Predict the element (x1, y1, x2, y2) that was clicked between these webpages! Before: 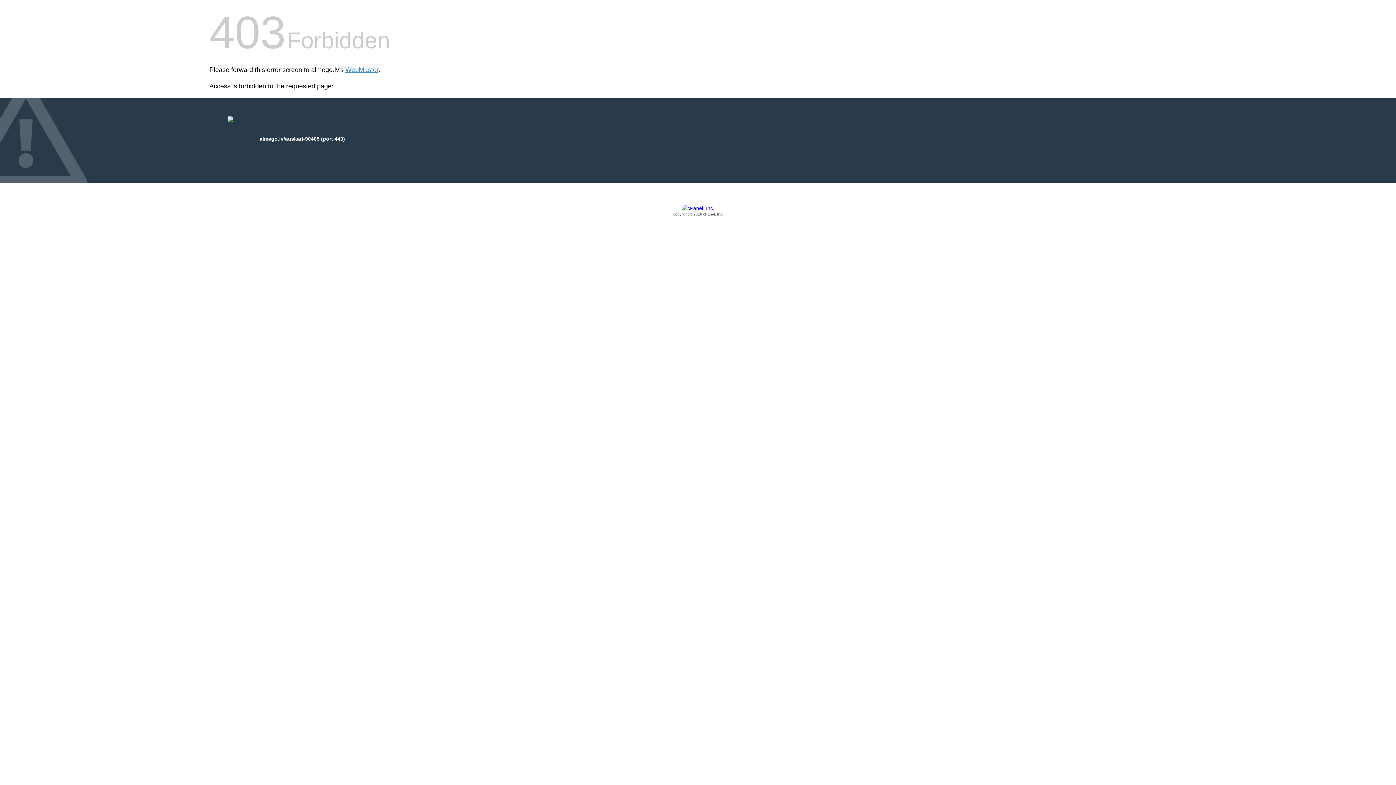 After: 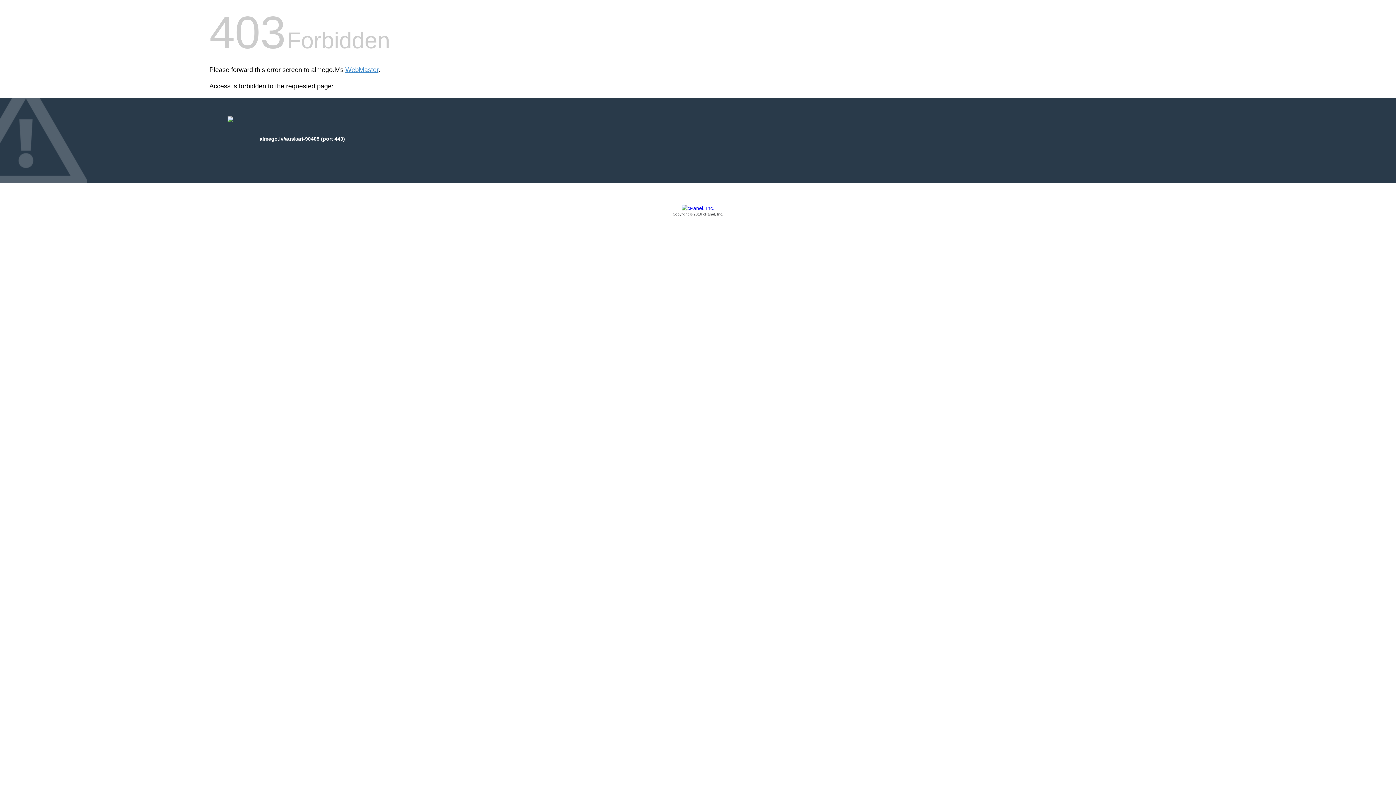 Action: bbox: (209, 205, 1186, 217) label: Copyright © 2016 cPanel, Inc.